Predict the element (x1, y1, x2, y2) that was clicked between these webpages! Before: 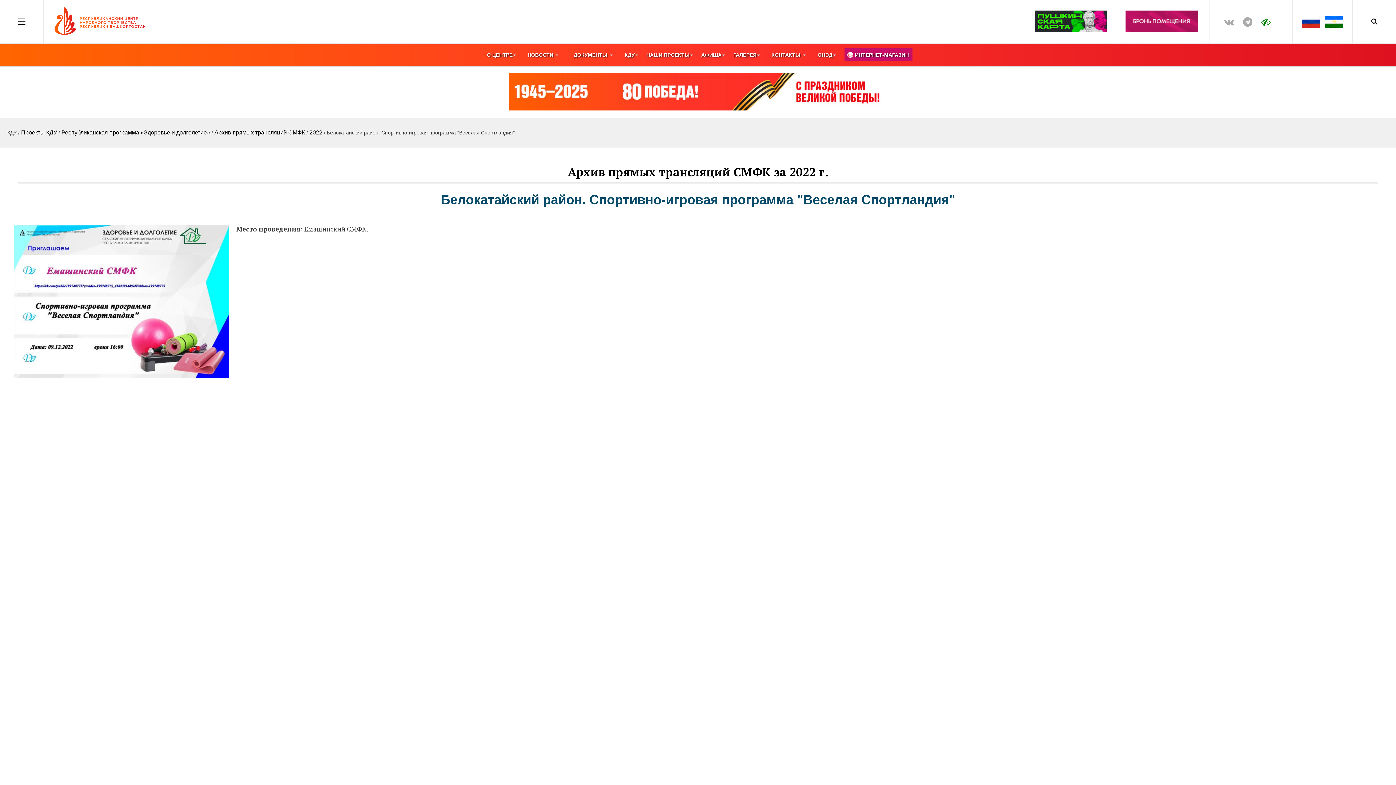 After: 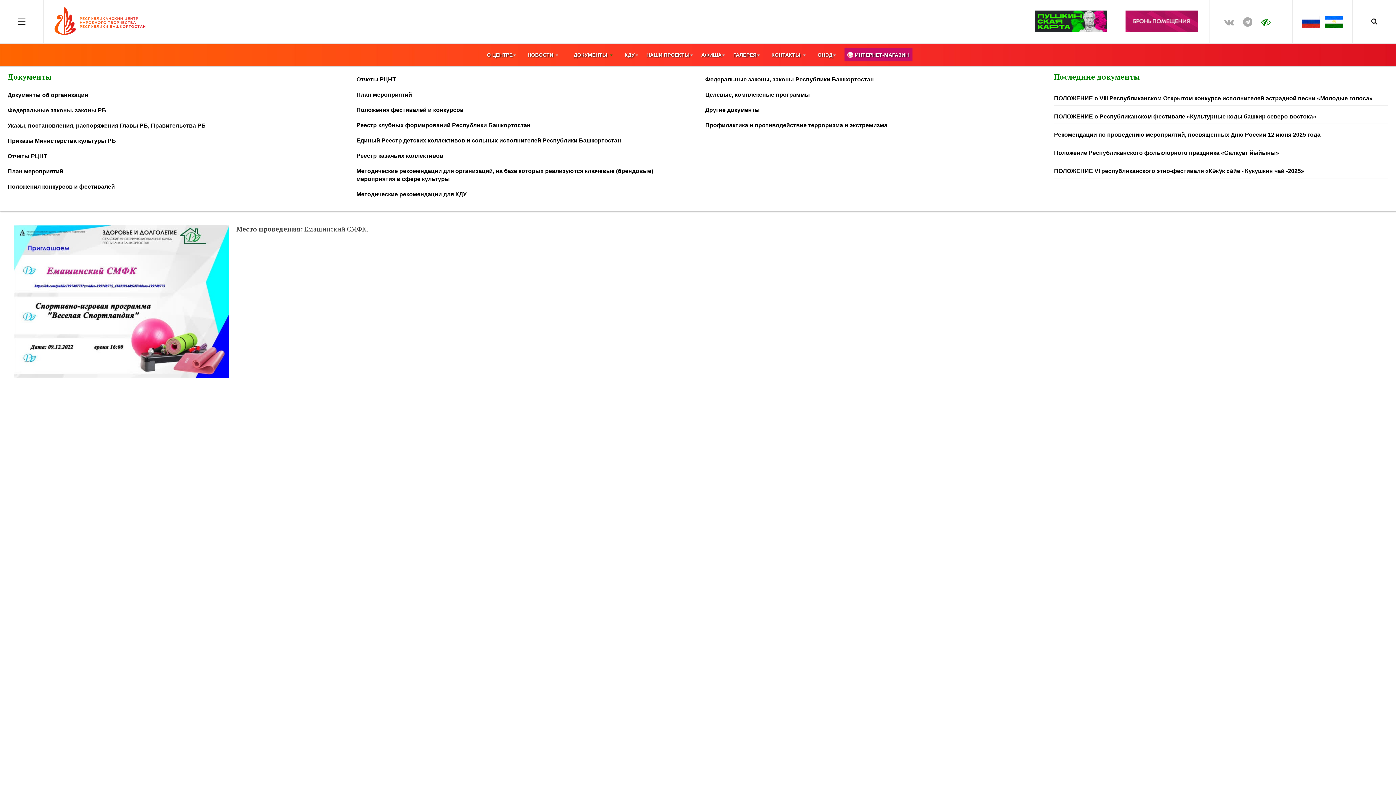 Action: bbox: (570, 48, 616, 61) label: ДОКУМЕНТЫ 